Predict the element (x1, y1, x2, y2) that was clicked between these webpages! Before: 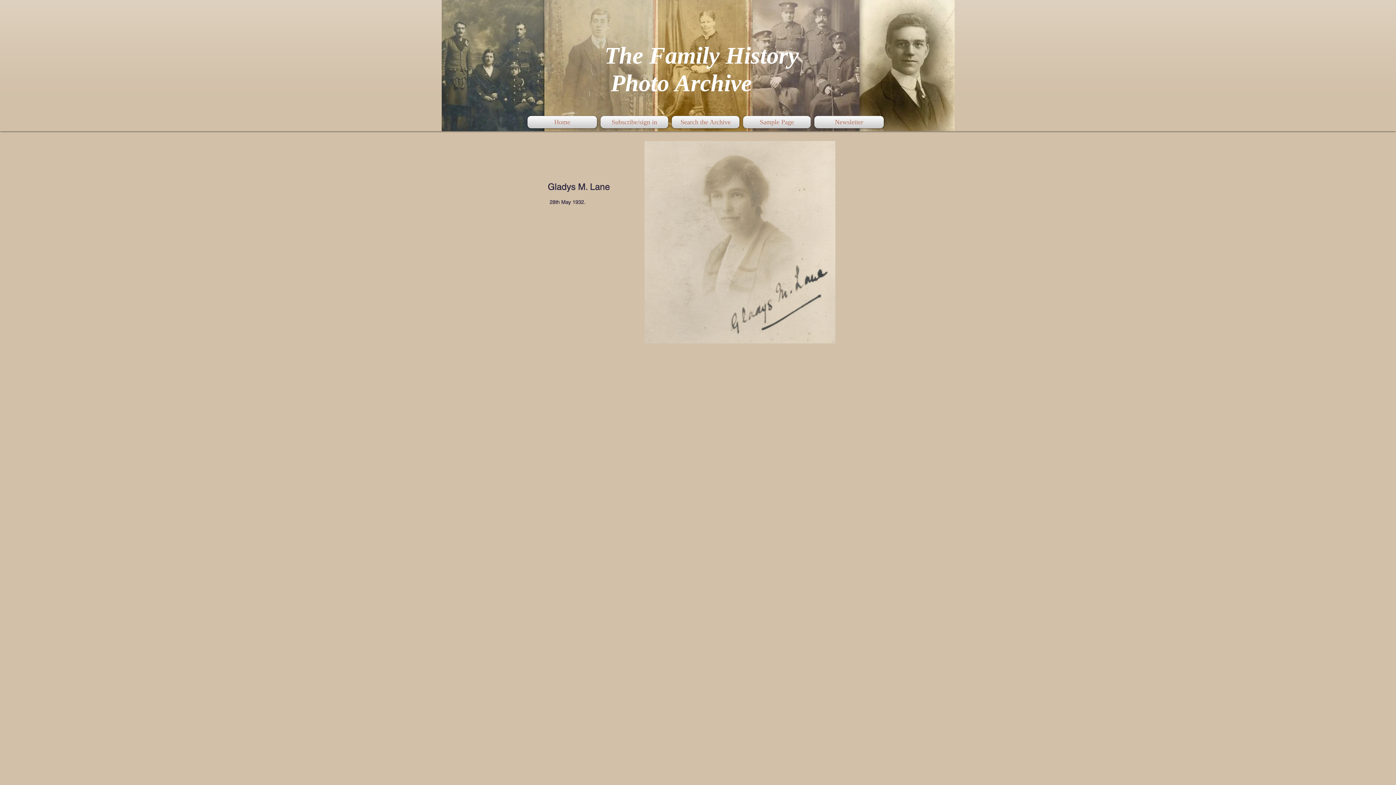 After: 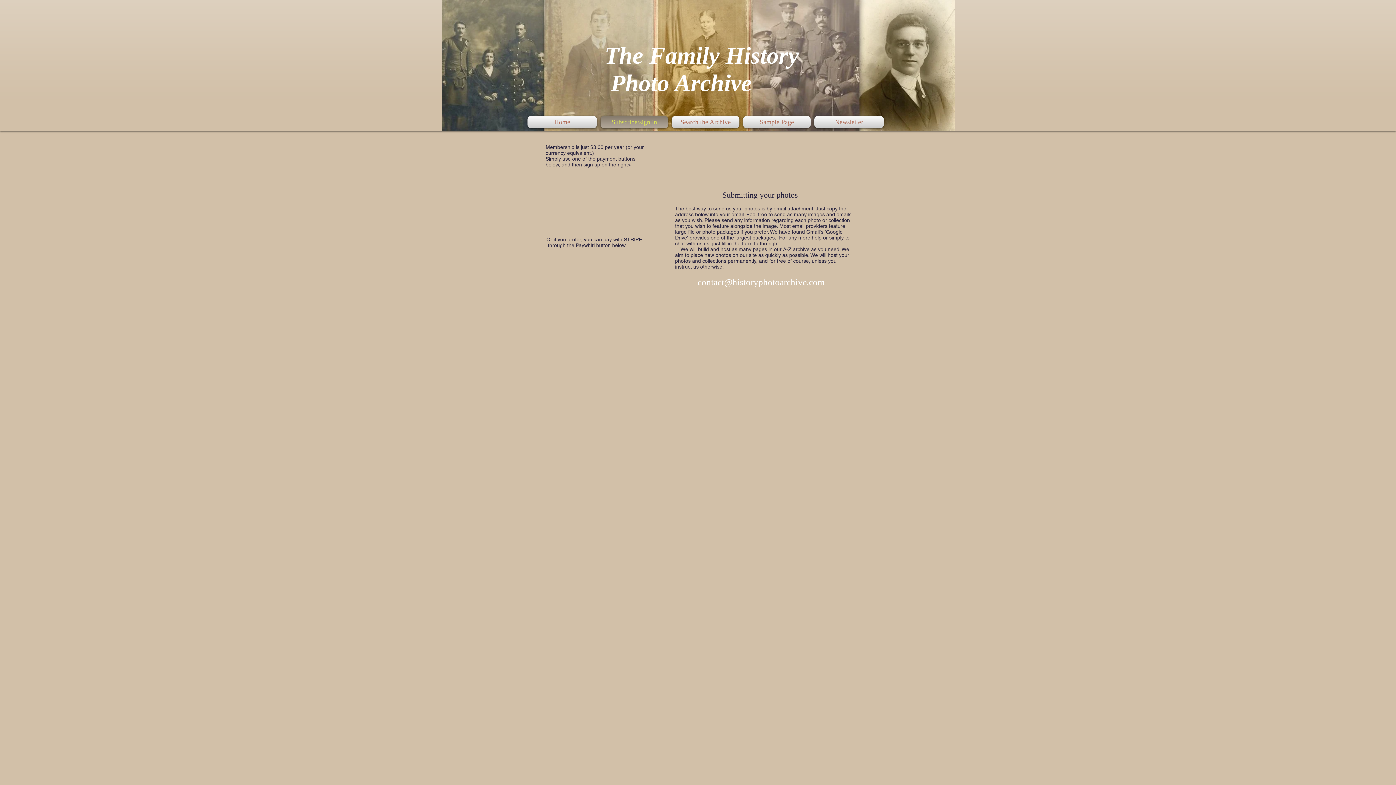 Action: label: Subscribe/sign in bbox: (598, 116, 670, 128)